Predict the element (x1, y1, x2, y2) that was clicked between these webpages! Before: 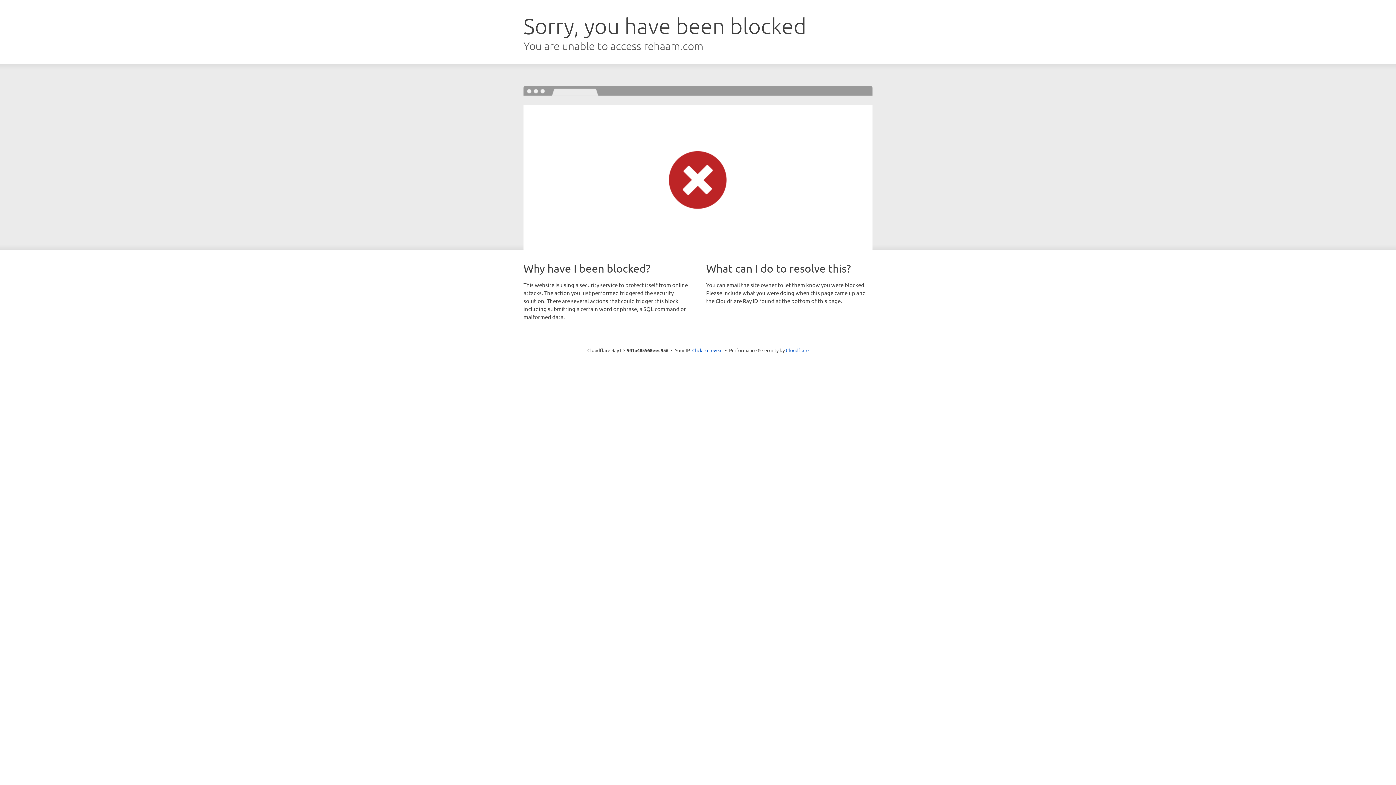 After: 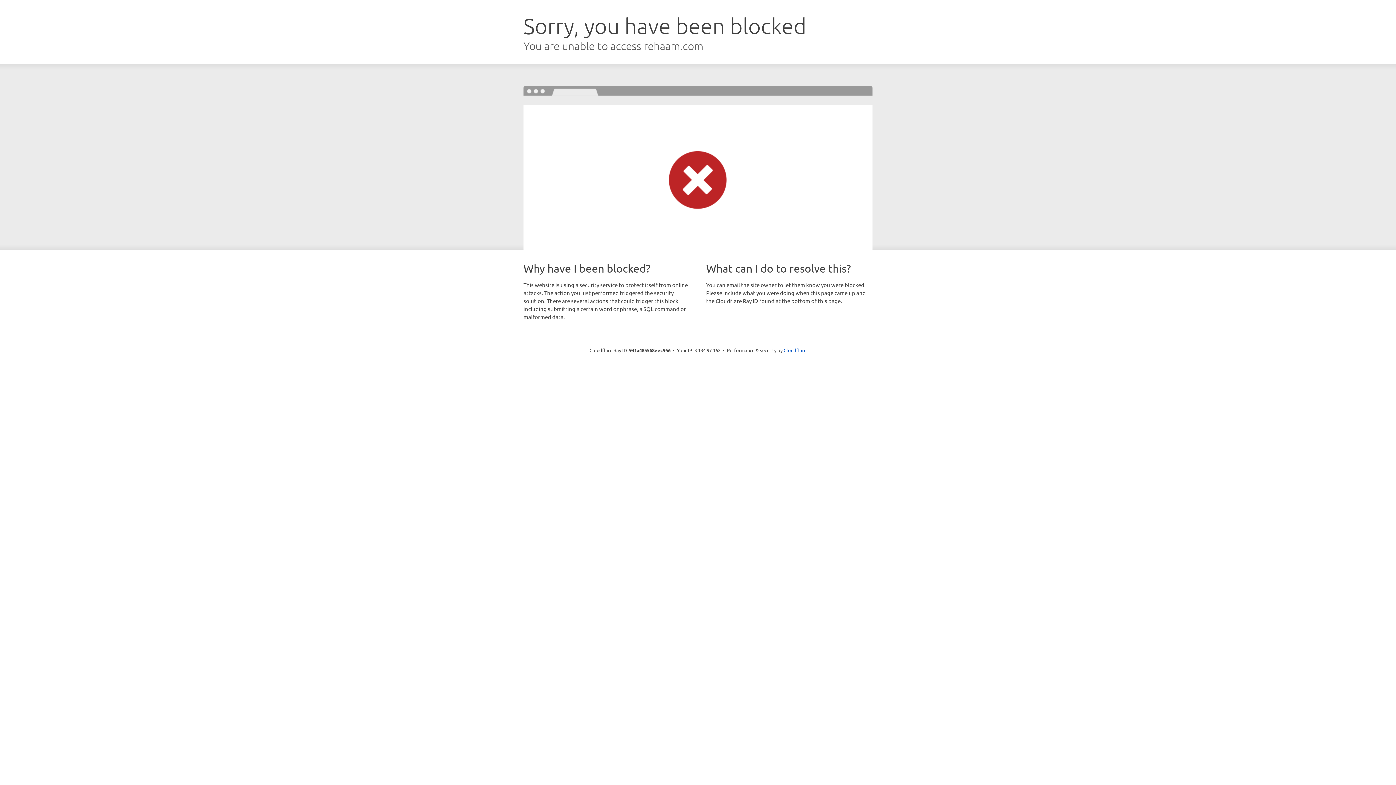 Action: bbox: (692, 346, 722, 353) label: Click to reveal